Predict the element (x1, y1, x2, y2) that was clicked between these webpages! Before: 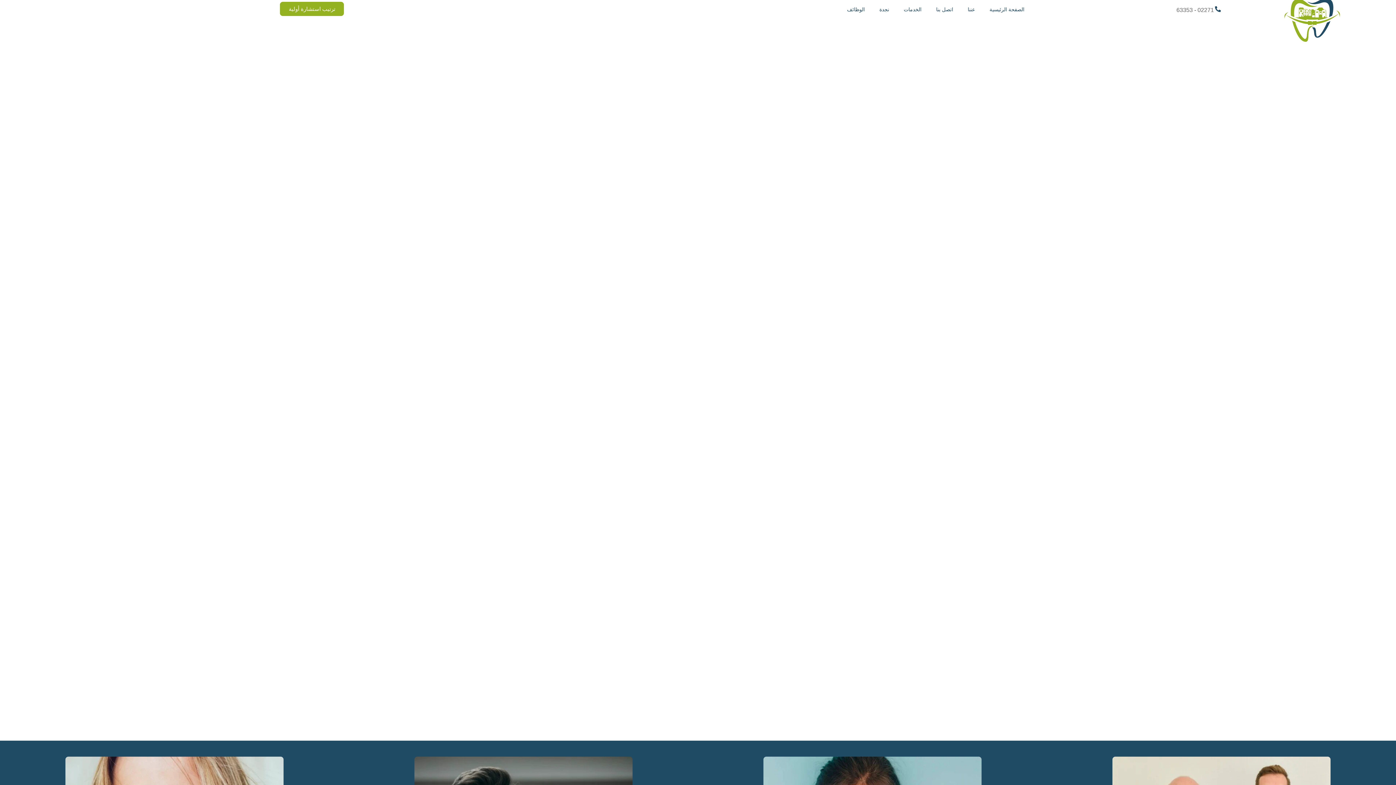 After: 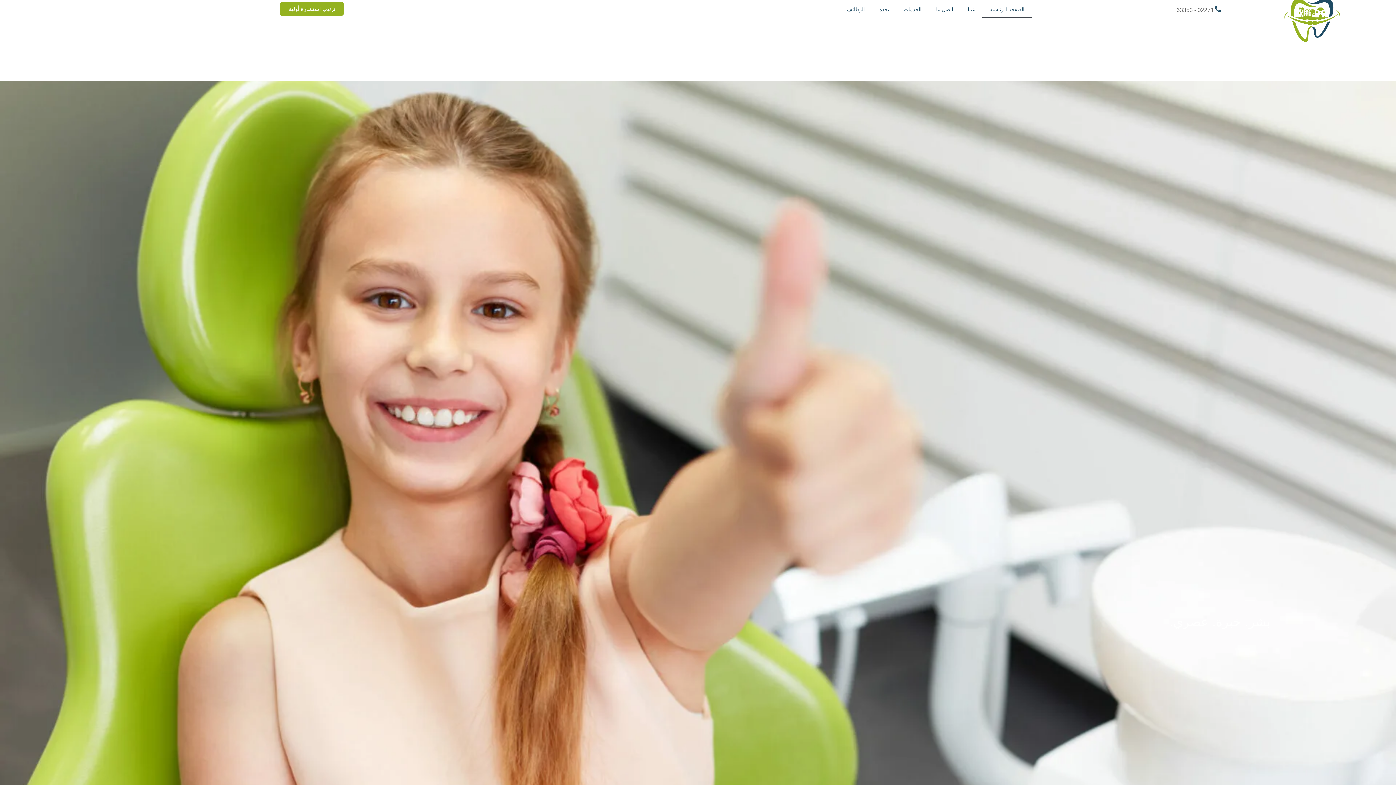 Action: bbox: (982, 1, 1032, 17) label: الصفحة الرئيسية